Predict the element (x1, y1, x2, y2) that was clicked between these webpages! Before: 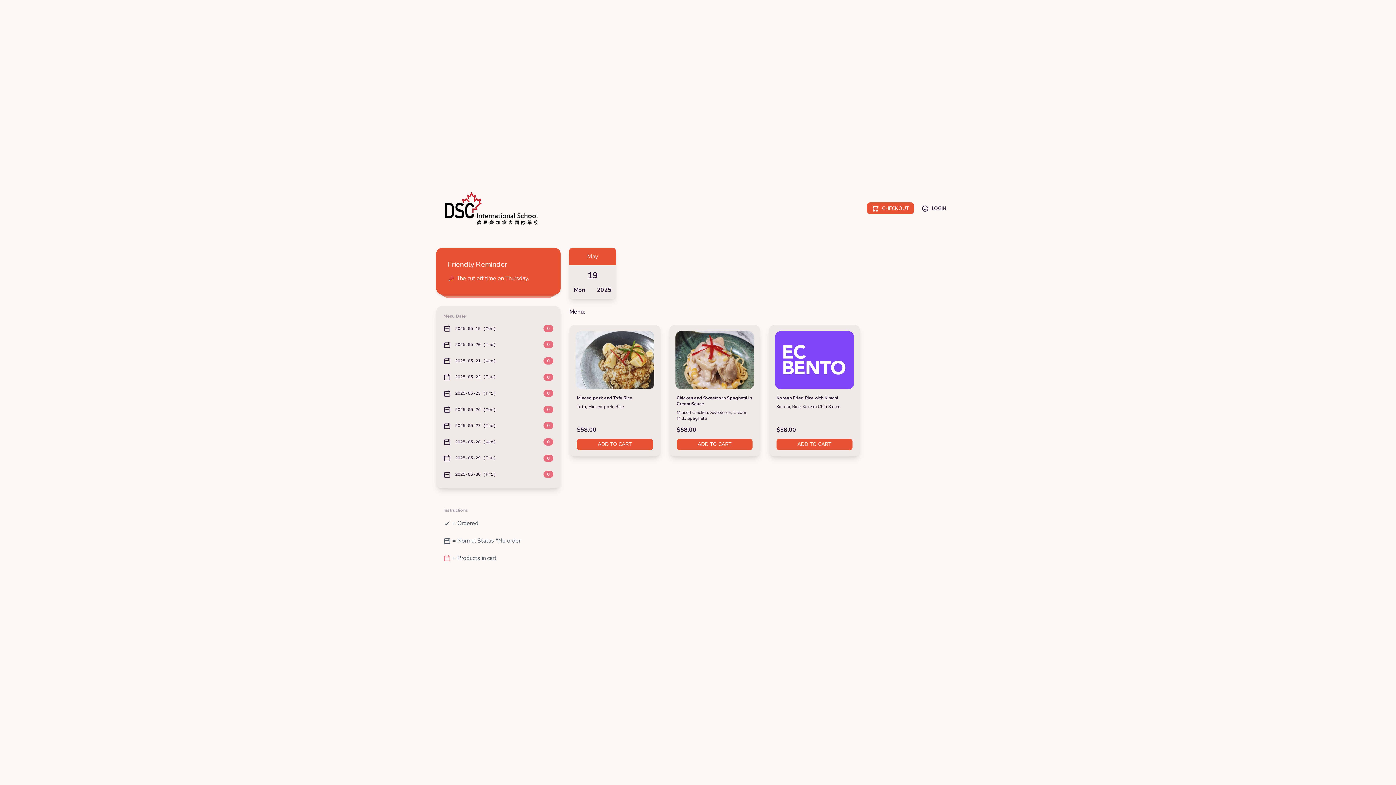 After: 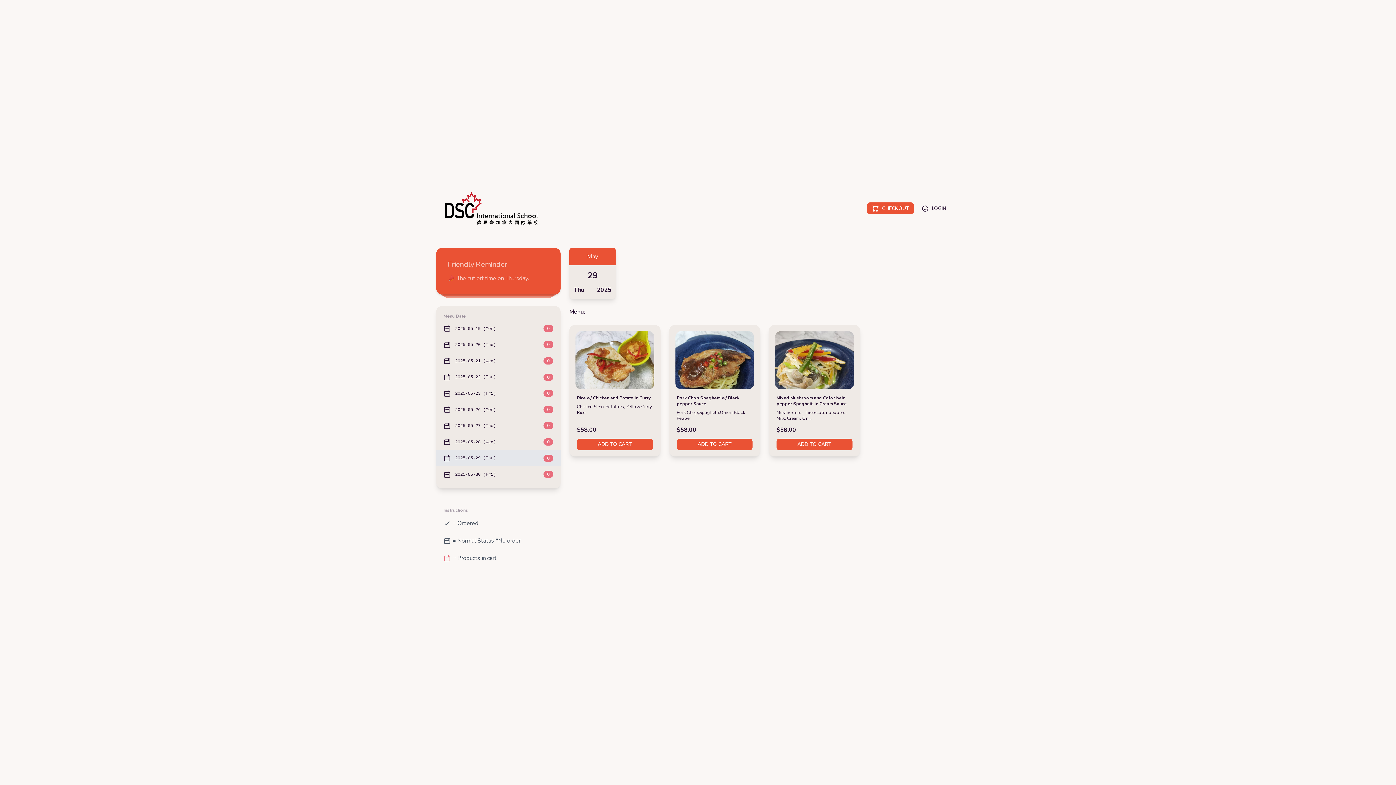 Action: bbox: (436, 450, 560, 466) label:  2025-05-29 (Thu)
0